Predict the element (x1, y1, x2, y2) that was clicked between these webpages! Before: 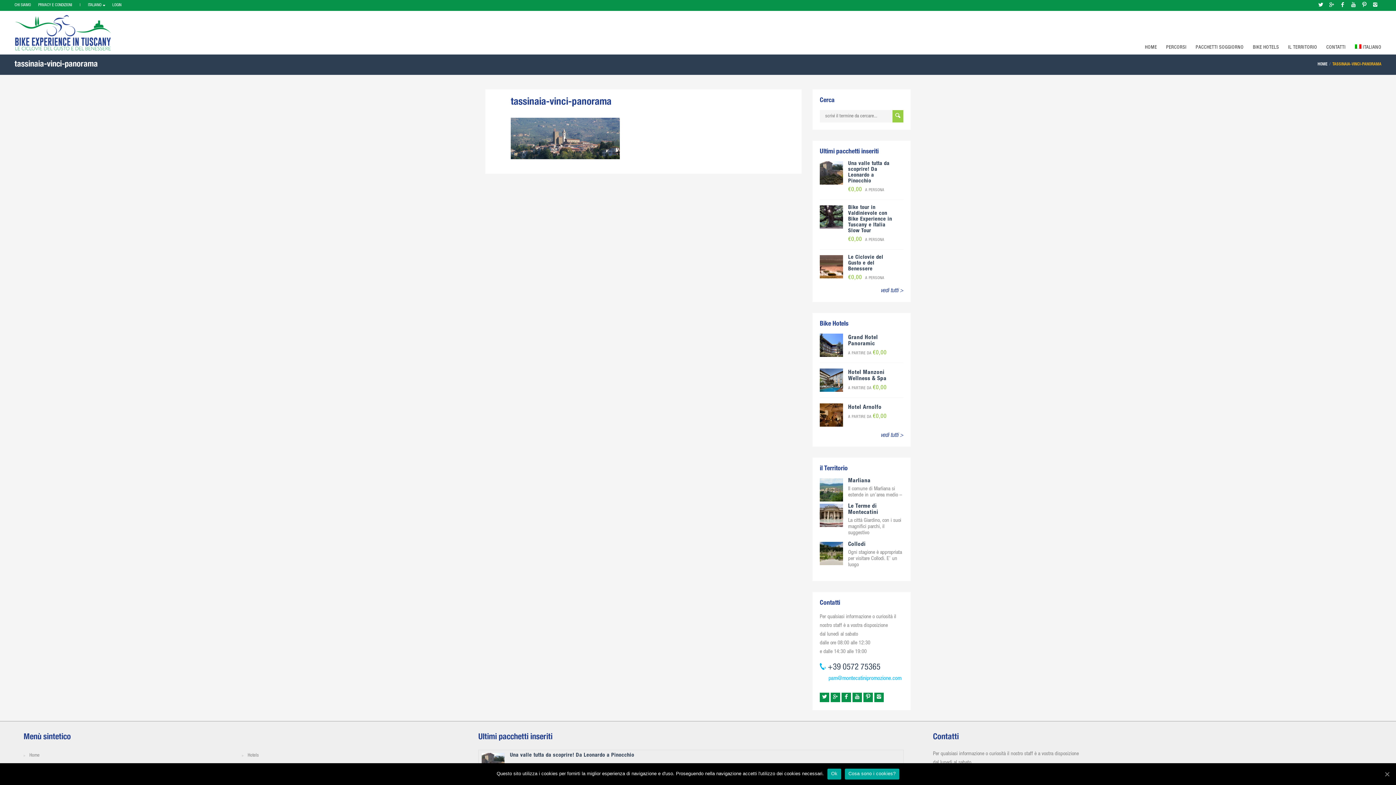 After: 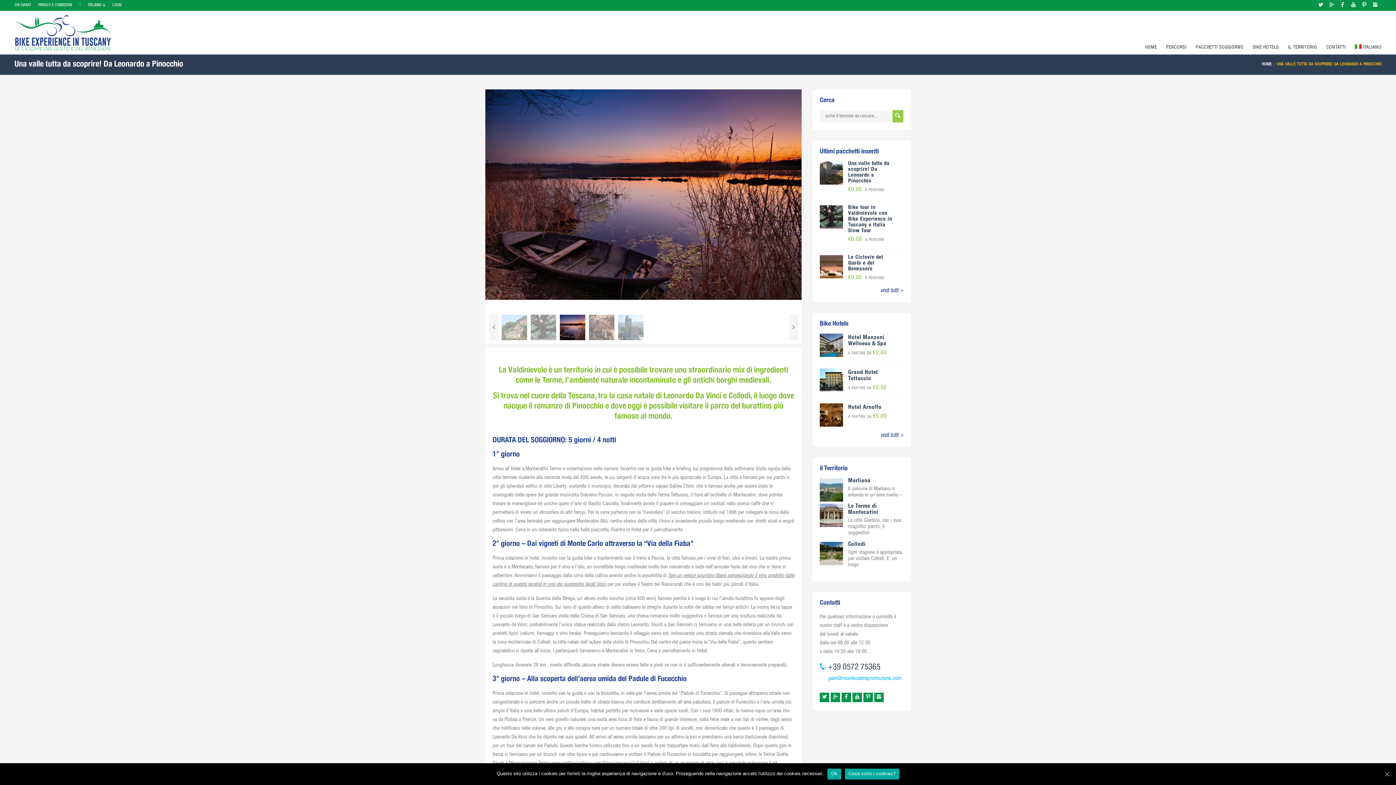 Action: bbox: (848, 161, 889, 184) label: Una valle tutta da scoprire! Da Leonardo a Pinocchio